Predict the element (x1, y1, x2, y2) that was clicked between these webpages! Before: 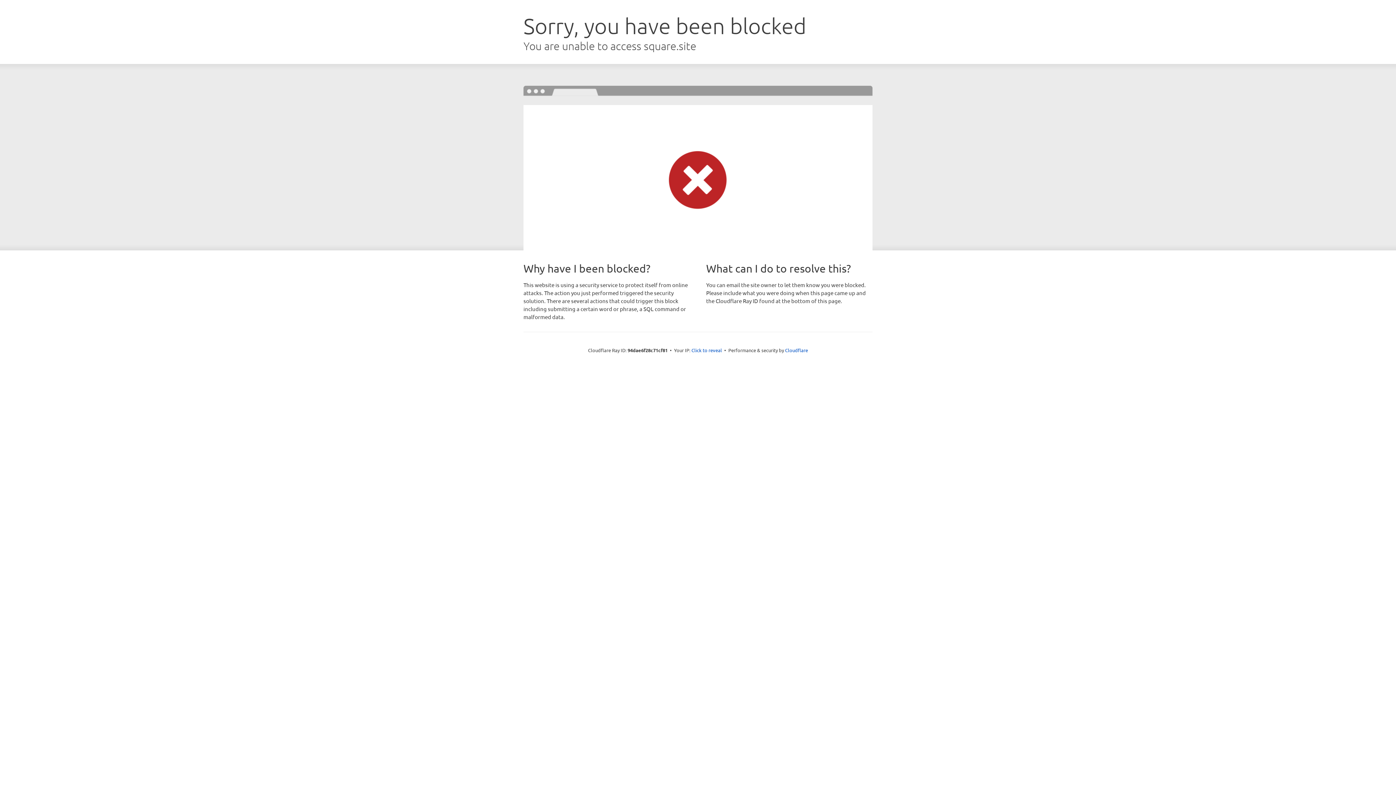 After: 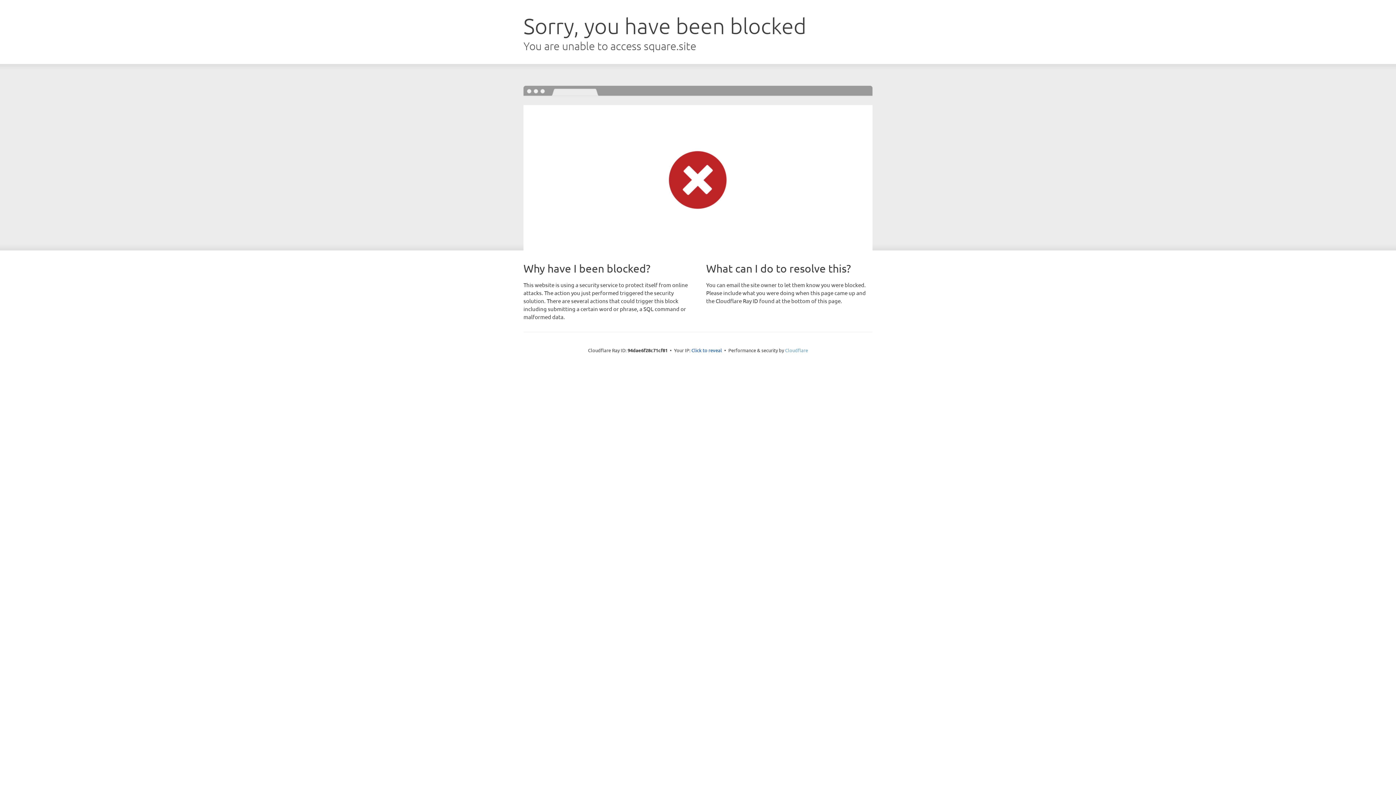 Action: label: Cloudflare bbox: (785, 347, 808, 353)